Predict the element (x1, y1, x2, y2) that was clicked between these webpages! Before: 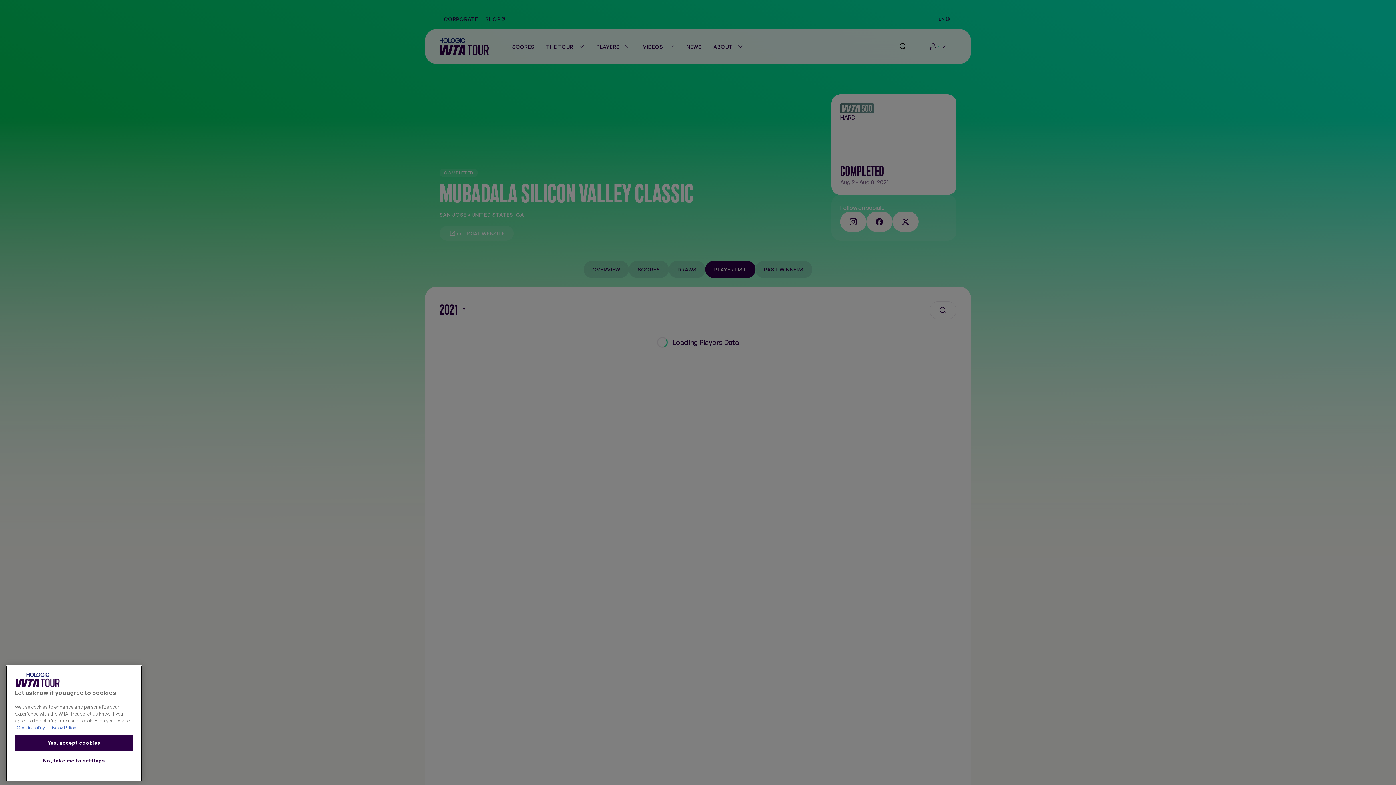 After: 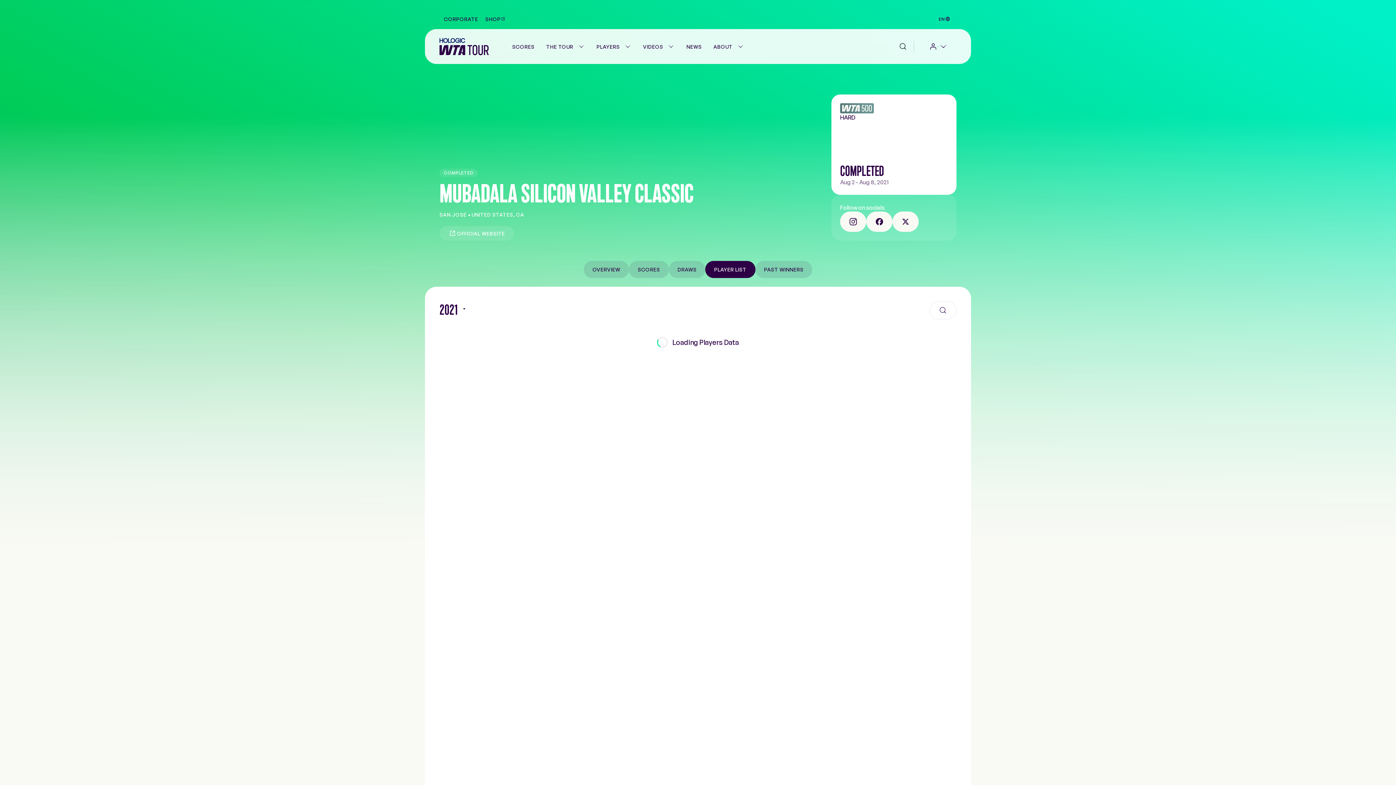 Action: bbox: (14, 735, 133, 751) label: Yes, accept cookies